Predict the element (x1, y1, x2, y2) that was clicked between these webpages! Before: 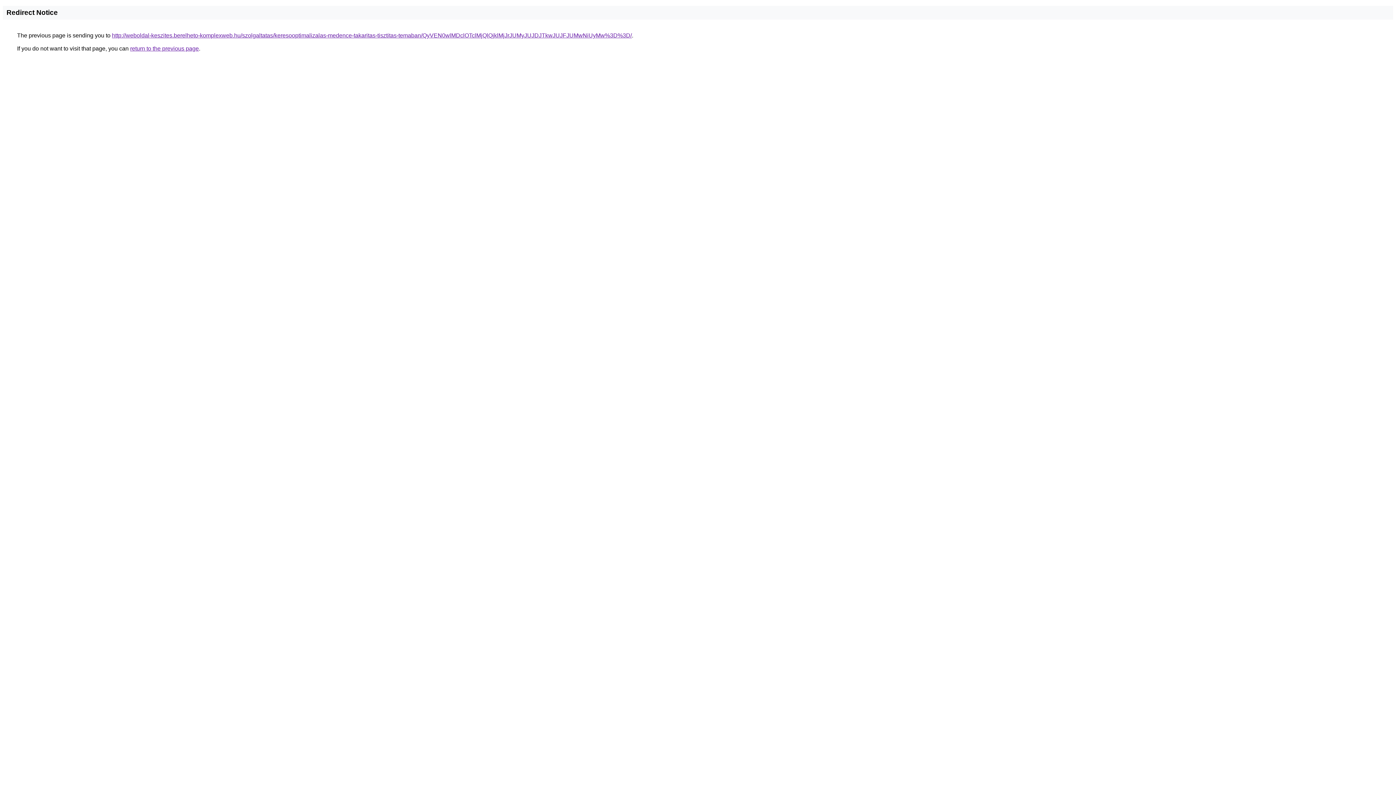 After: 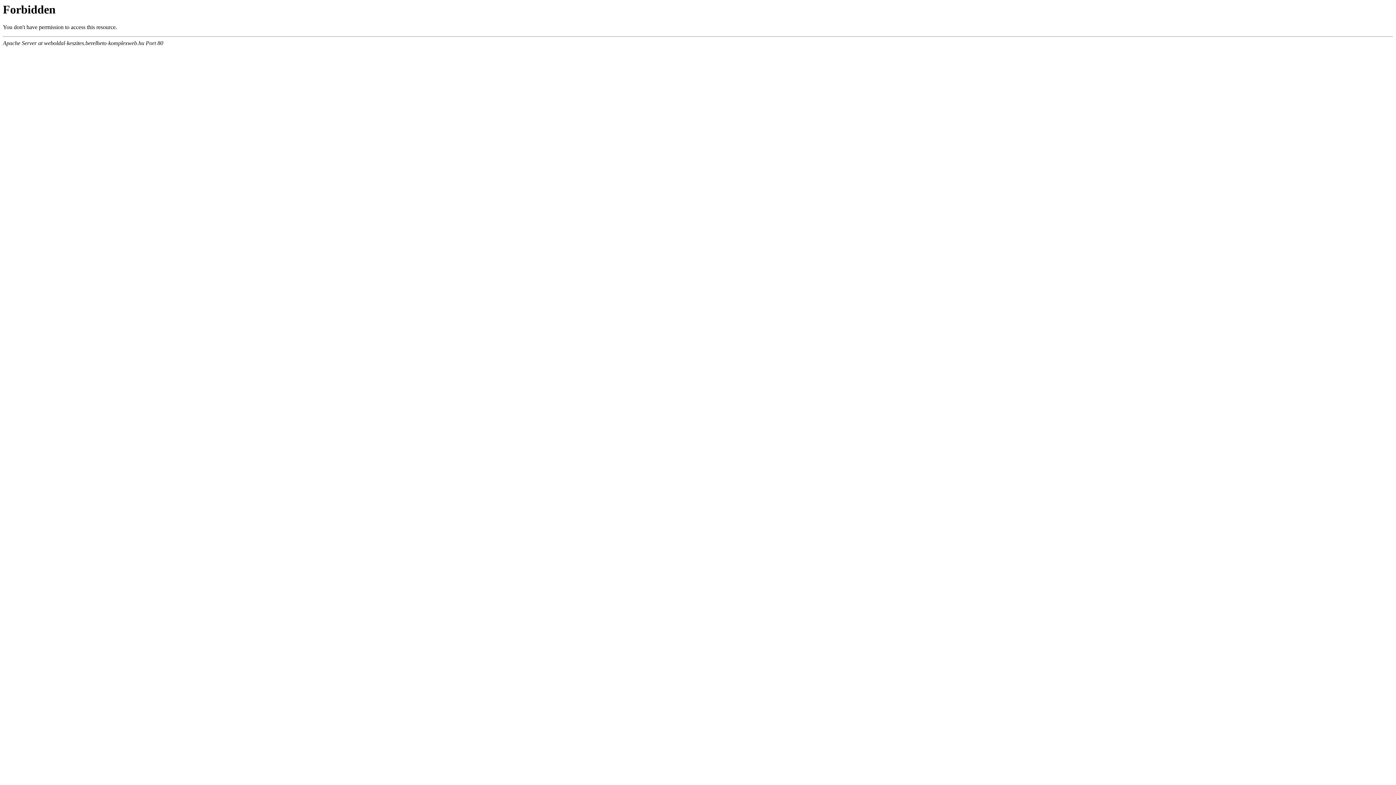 Action: label: http://weboldal-keszites.berelheto-komplexweb.hu/szolgaltatas/keresooptimalizalas-medence-takaritas-tisztitas-temaban/QyVEN0wlMDclOTclMjQlQjklMjJrJUMyJUJDJTkwJUJFJUMwNiUyMw%3D%3D/ bbox: (112, 32, 632, 38)